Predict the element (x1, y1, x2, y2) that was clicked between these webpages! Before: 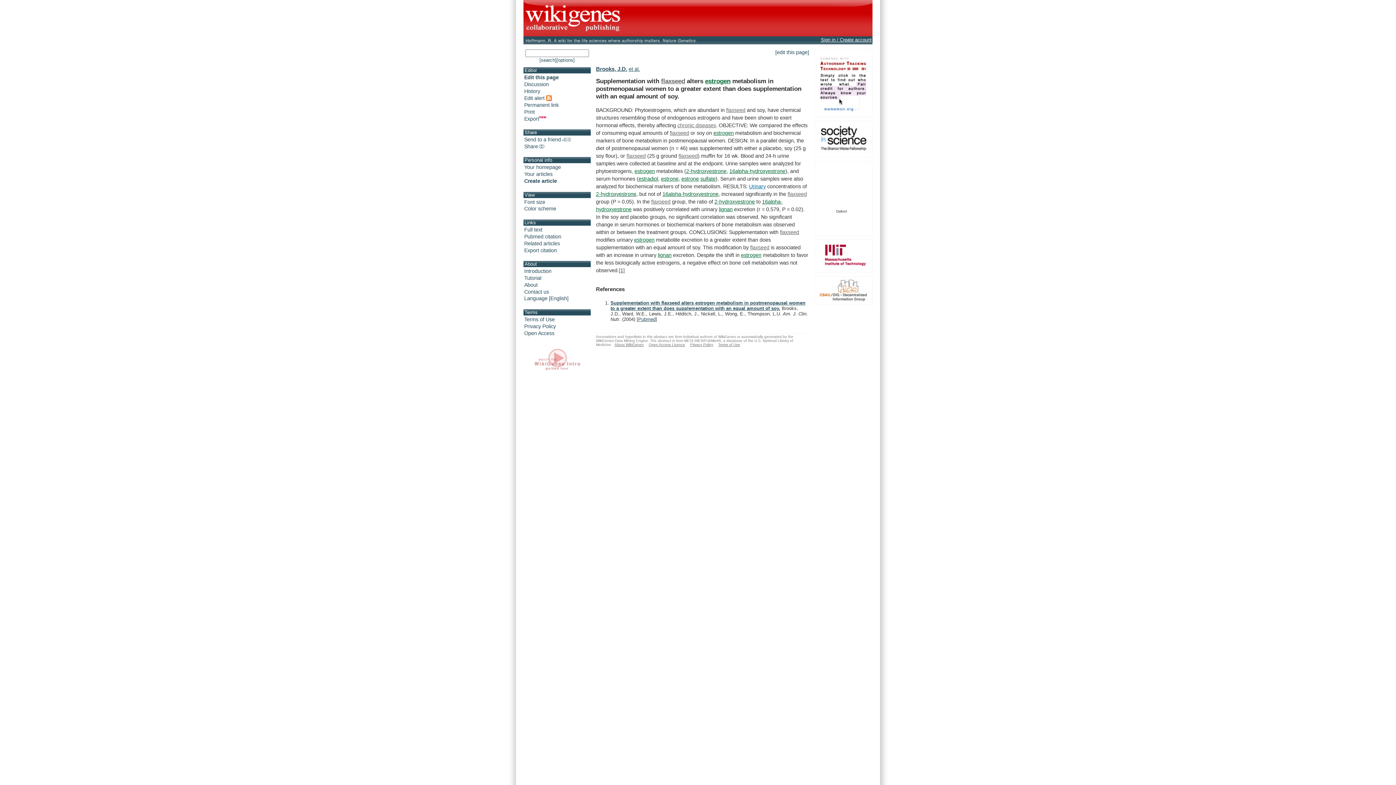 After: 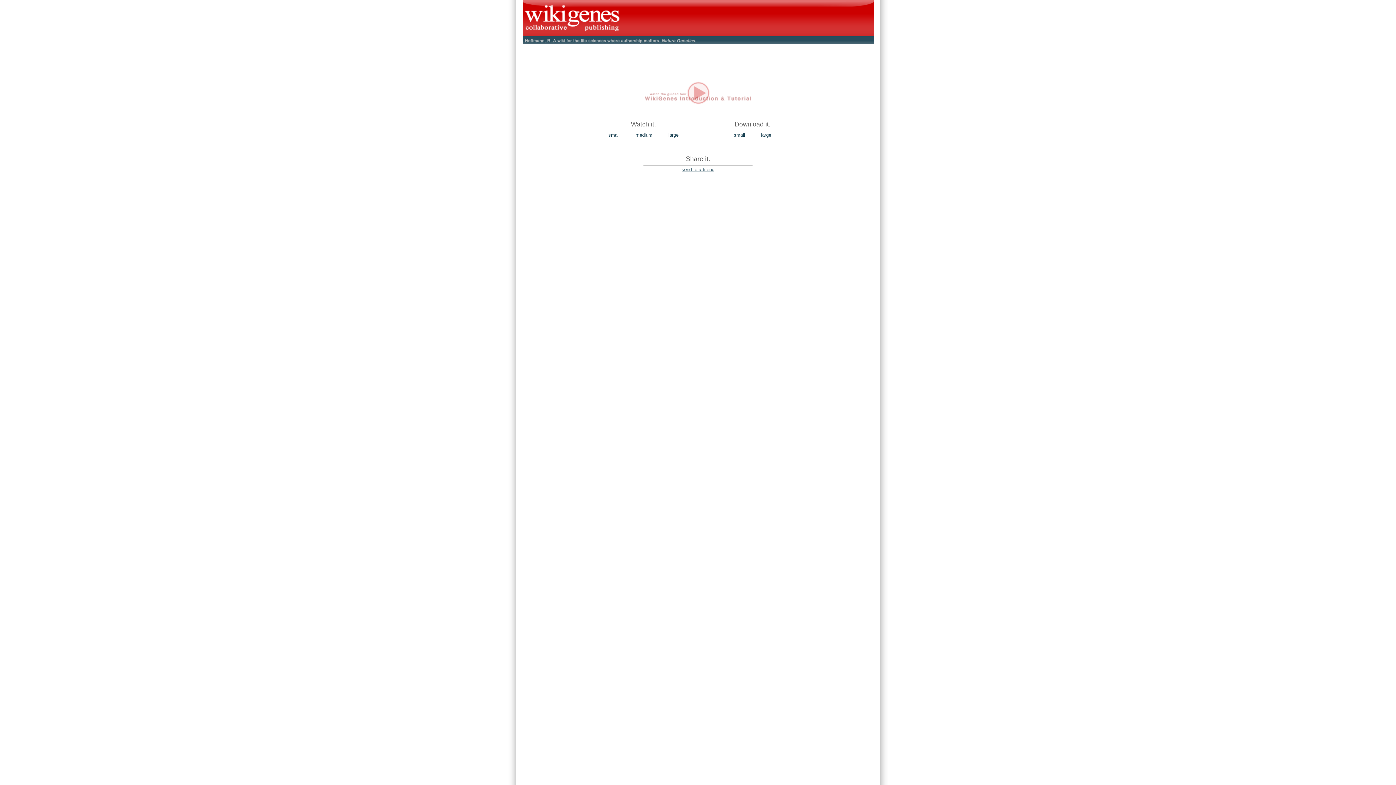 Action: bbox: (524, 268, 551, 274) label: Introduction